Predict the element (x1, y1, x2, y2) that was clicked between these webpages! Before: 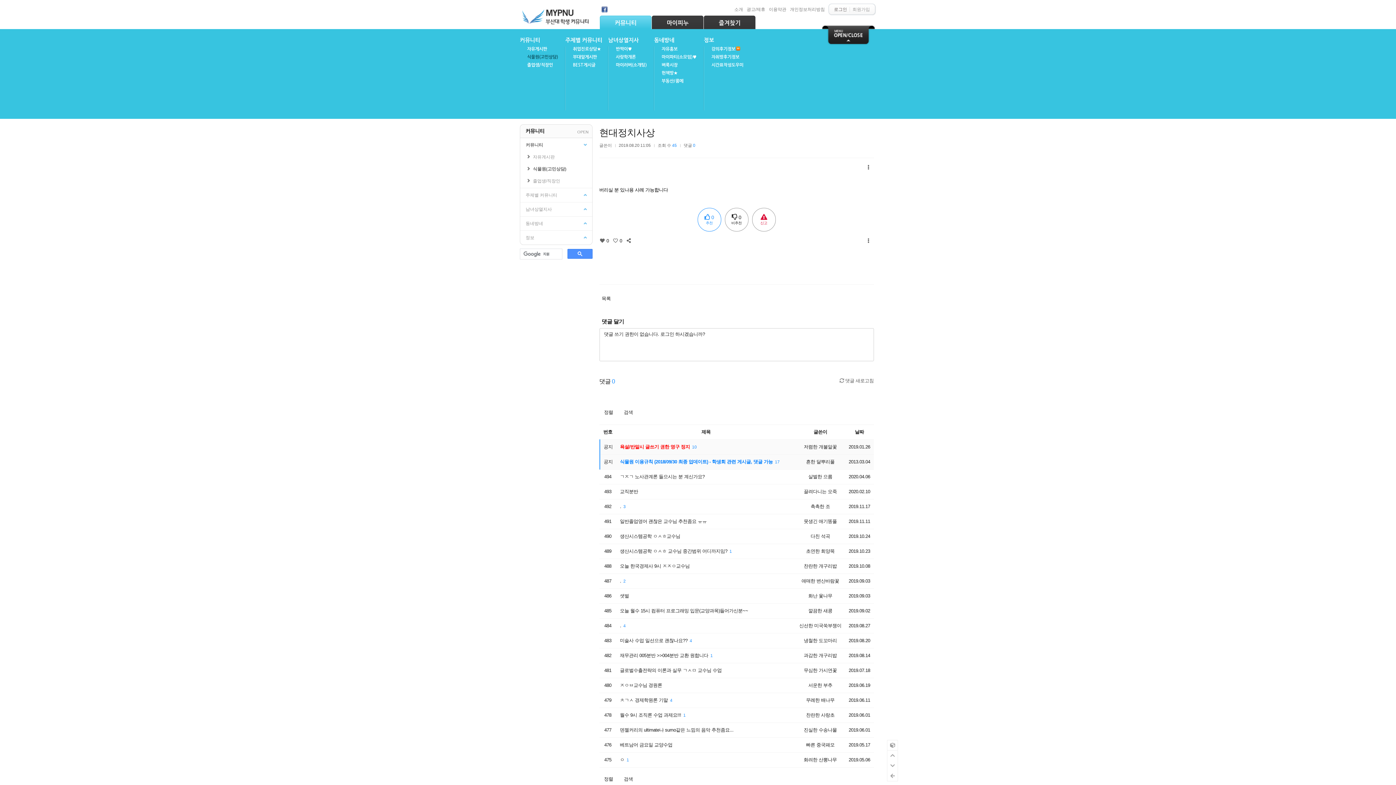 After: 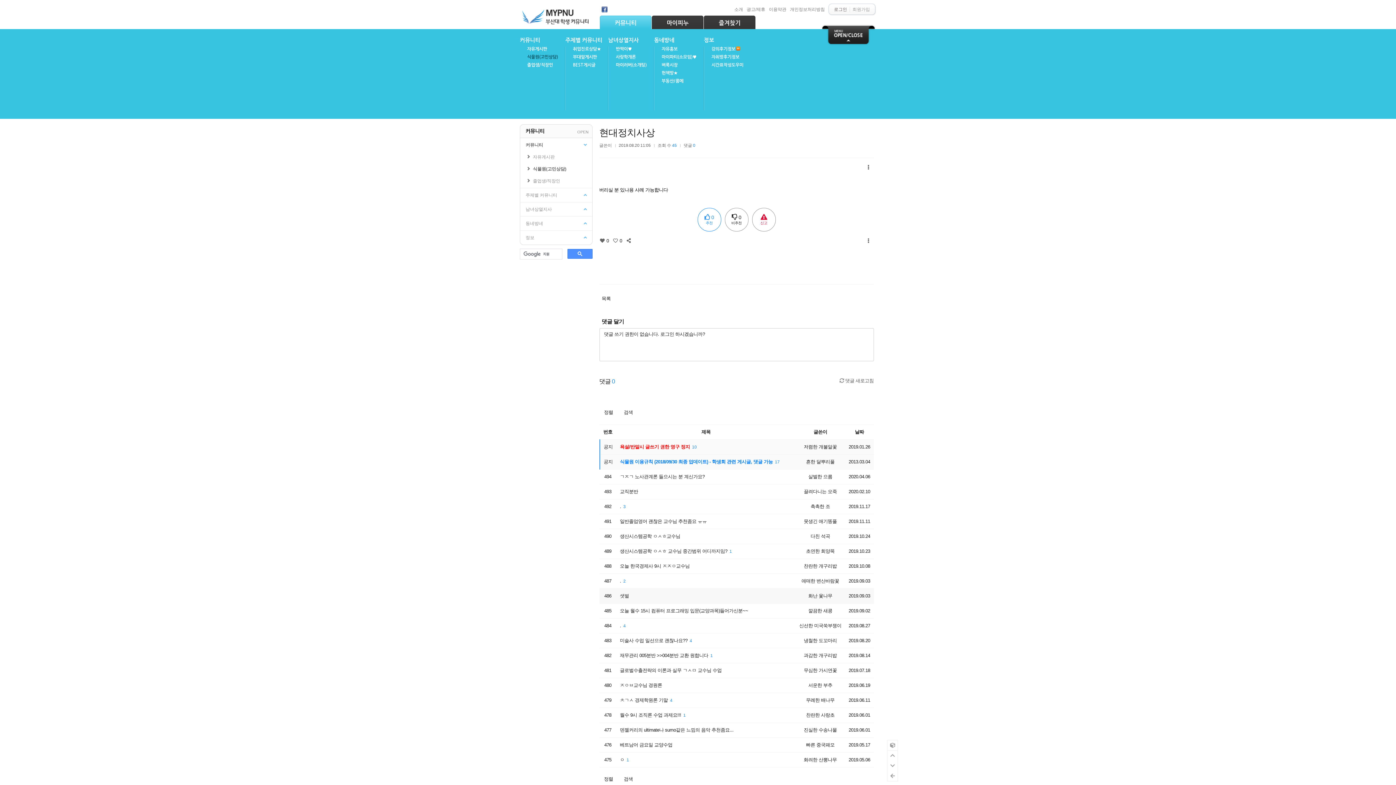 Action: label: 화난 옻나무 bbox: (808, 593, 832, 598)